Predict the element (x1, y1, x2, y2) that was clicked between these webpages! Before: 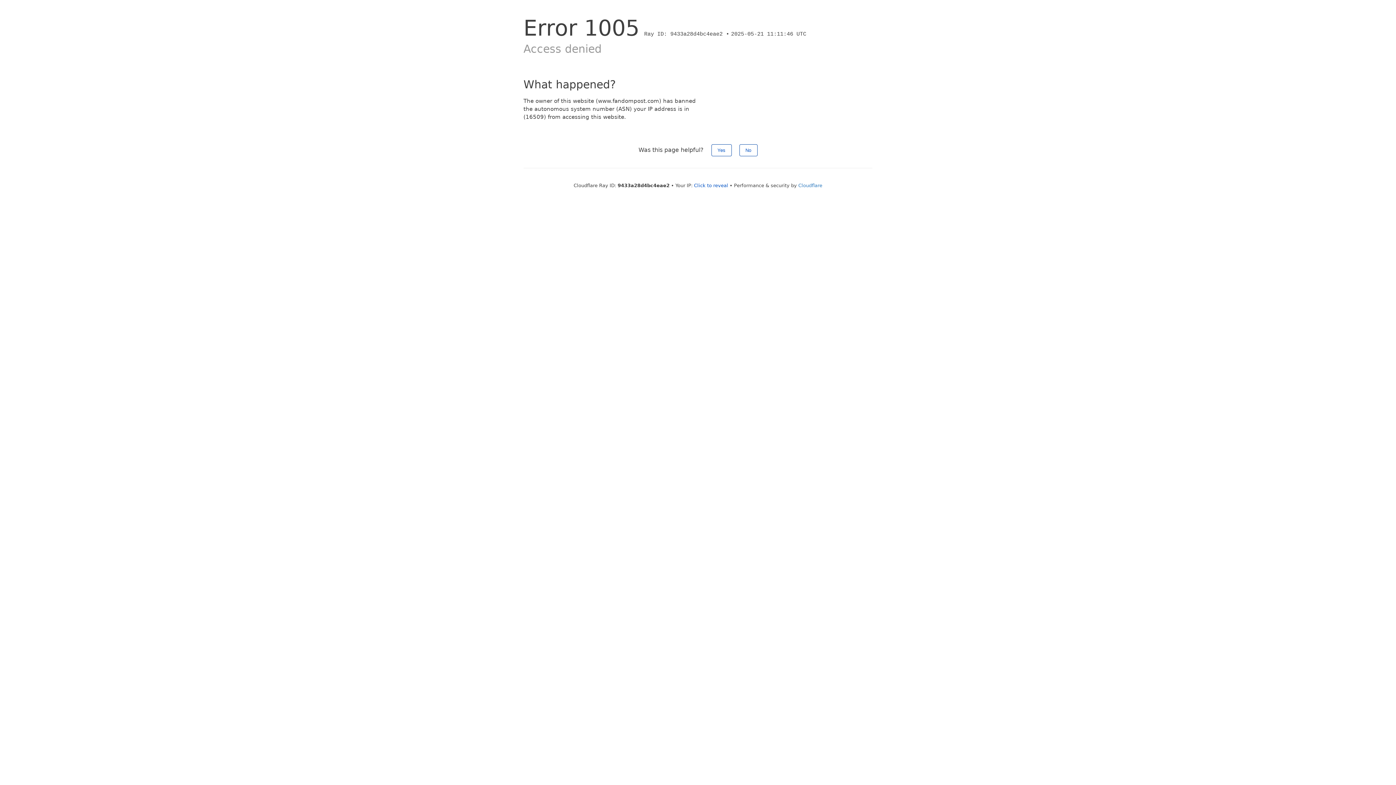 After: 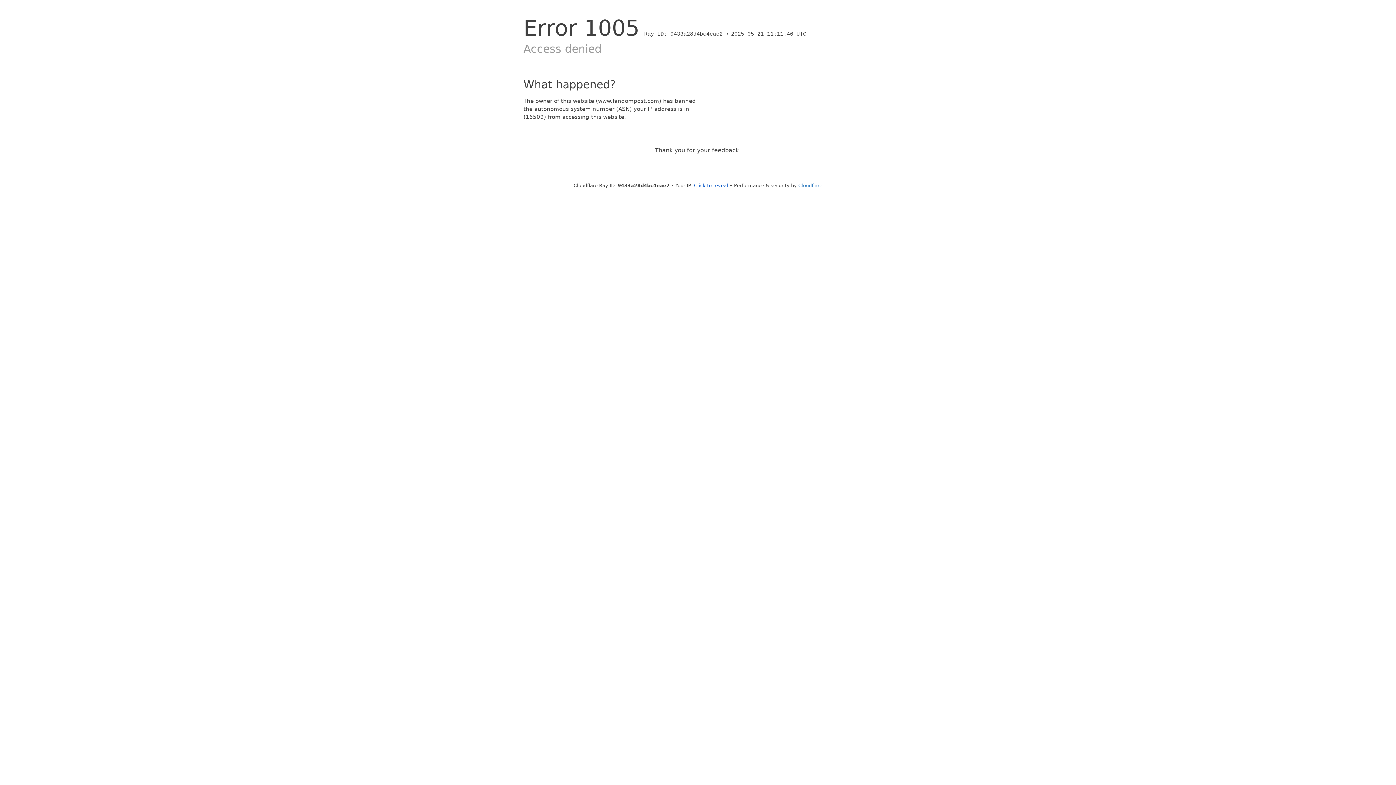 Action: bbox: (739, 144, 757, 156) label: No